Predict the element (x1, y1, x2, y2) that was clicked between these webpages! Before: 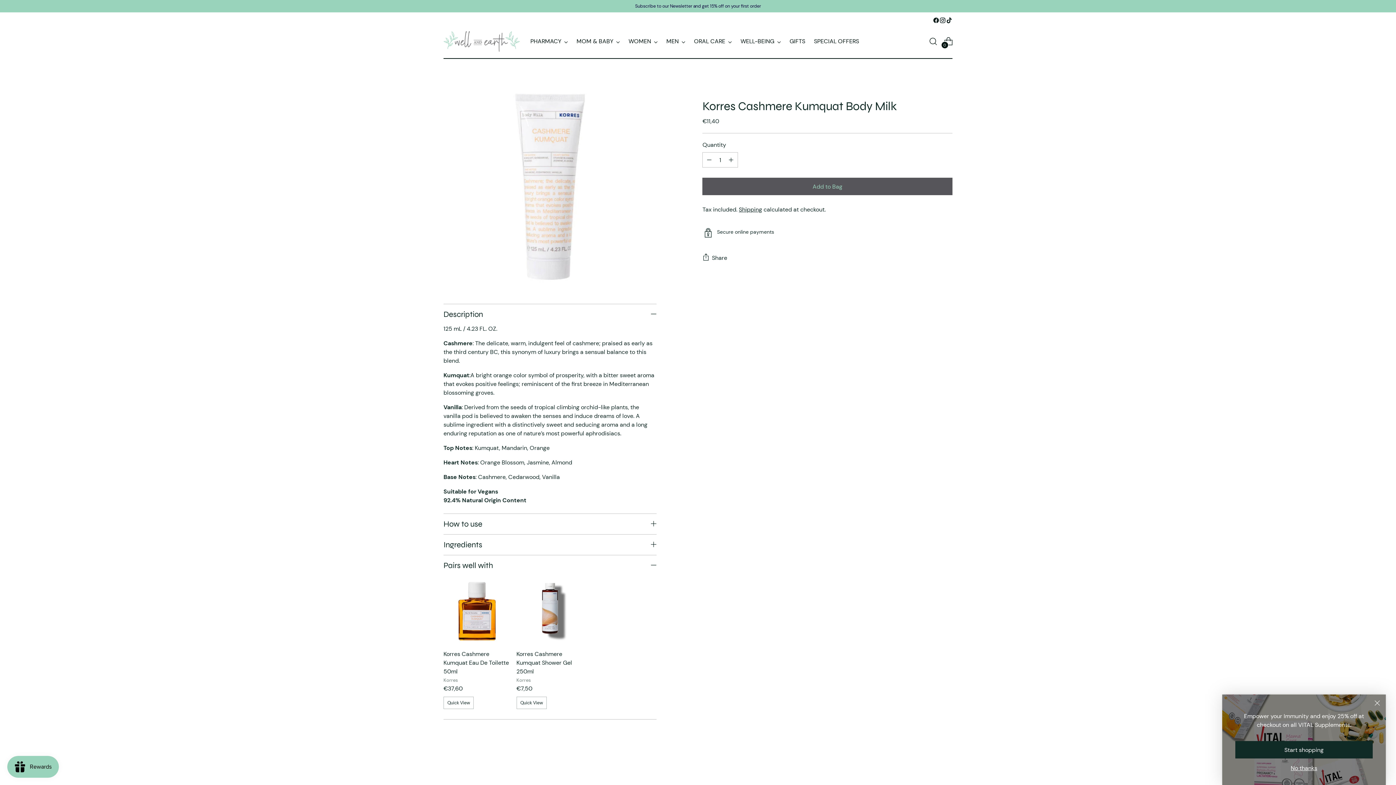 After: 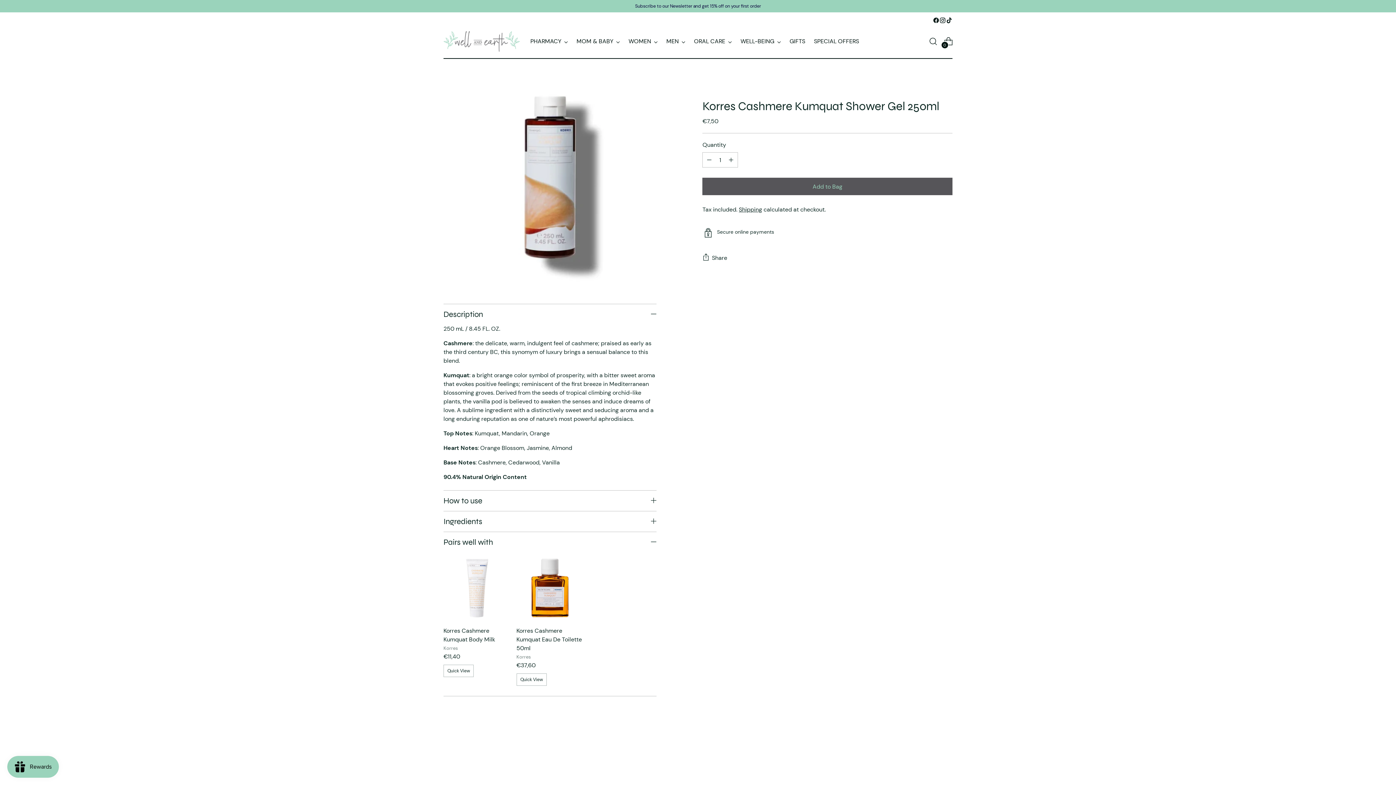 Action: label: Korres Cashmere Kumquat Shower Gel 250ml bbox: (516, 650, 572, 675)